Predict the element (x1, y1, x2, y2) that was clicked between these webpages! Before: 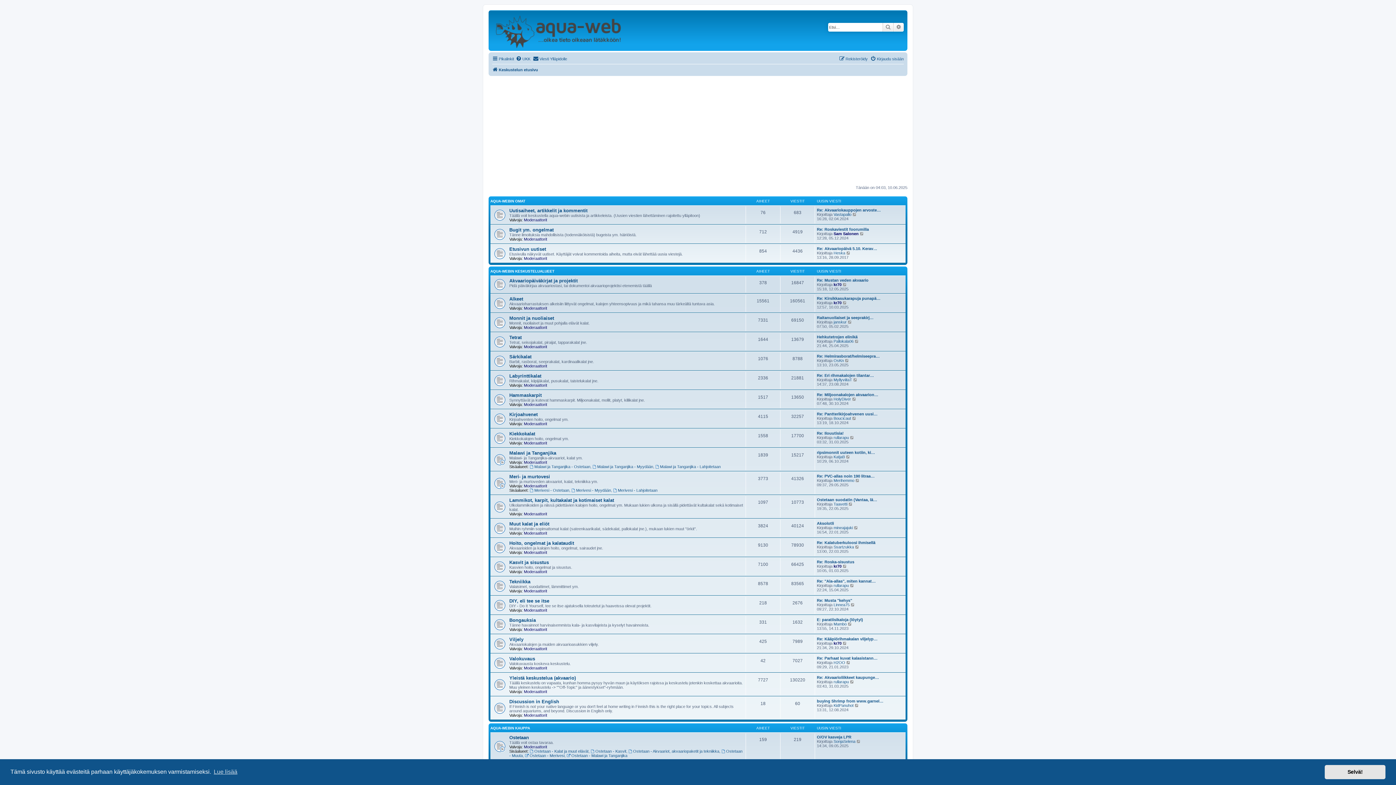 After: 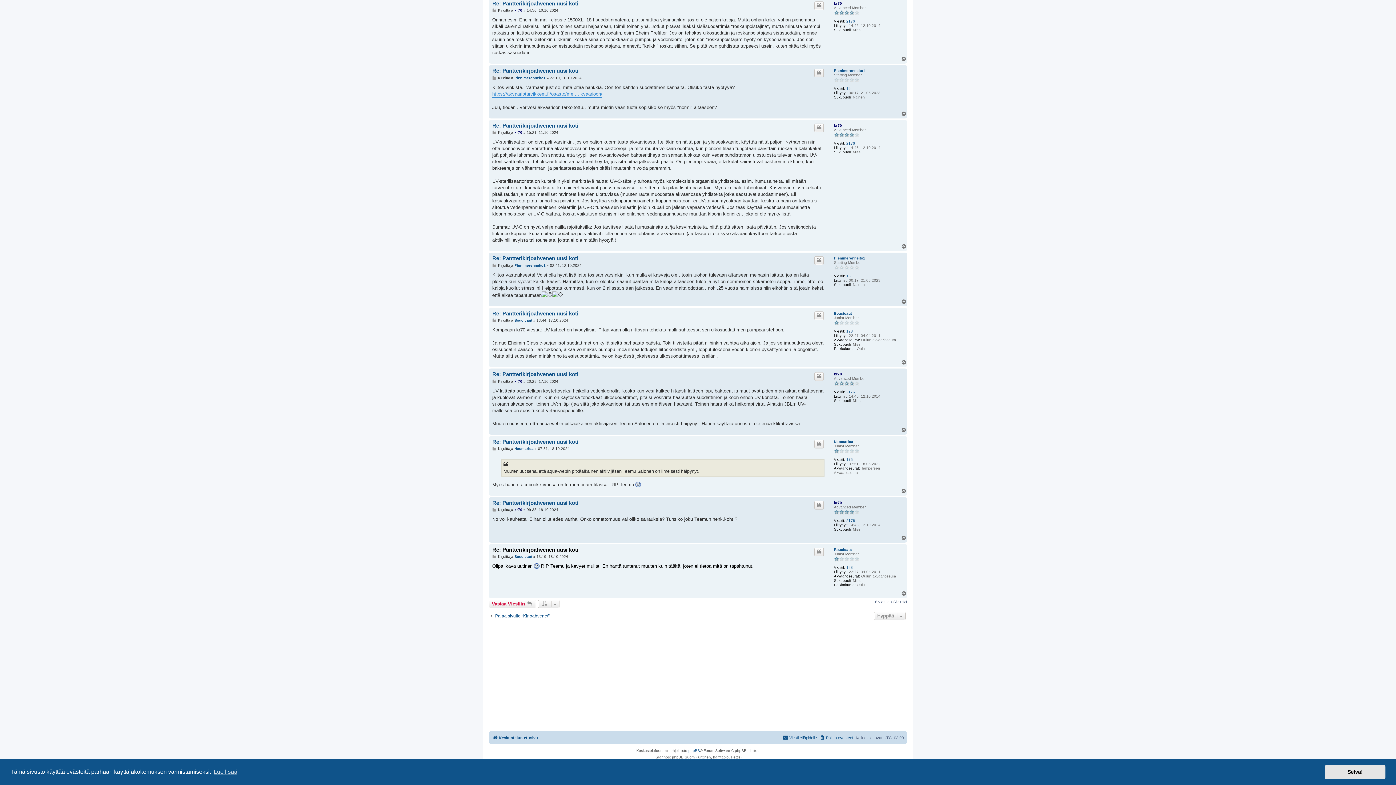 Action: label: Re: Pantterikirjoahvenen uusi… bbox: (817, 411, 877, 416)